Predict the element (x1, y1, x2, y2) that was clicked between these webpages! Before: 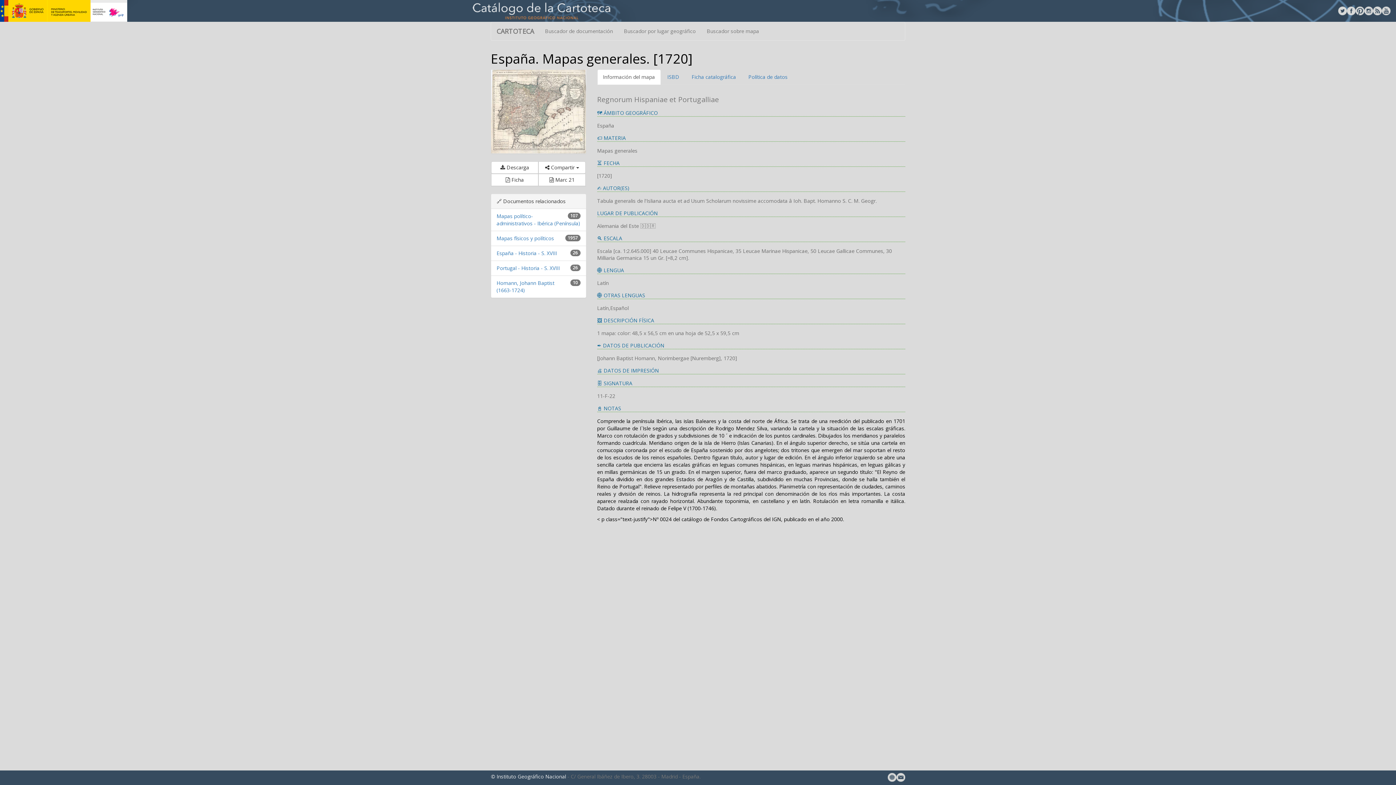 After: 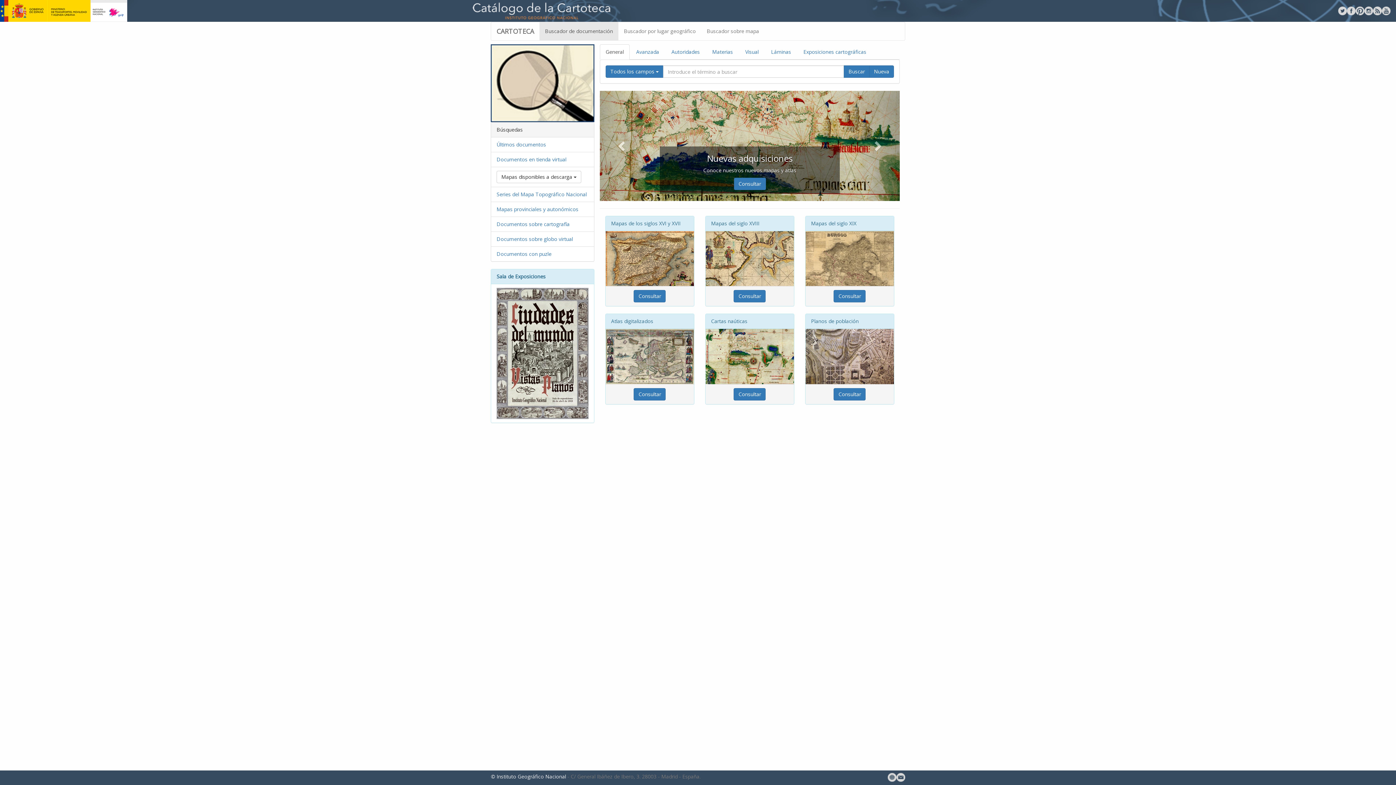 Action: label: Buscador de documentación bbox: (539, 22, 618, 40)